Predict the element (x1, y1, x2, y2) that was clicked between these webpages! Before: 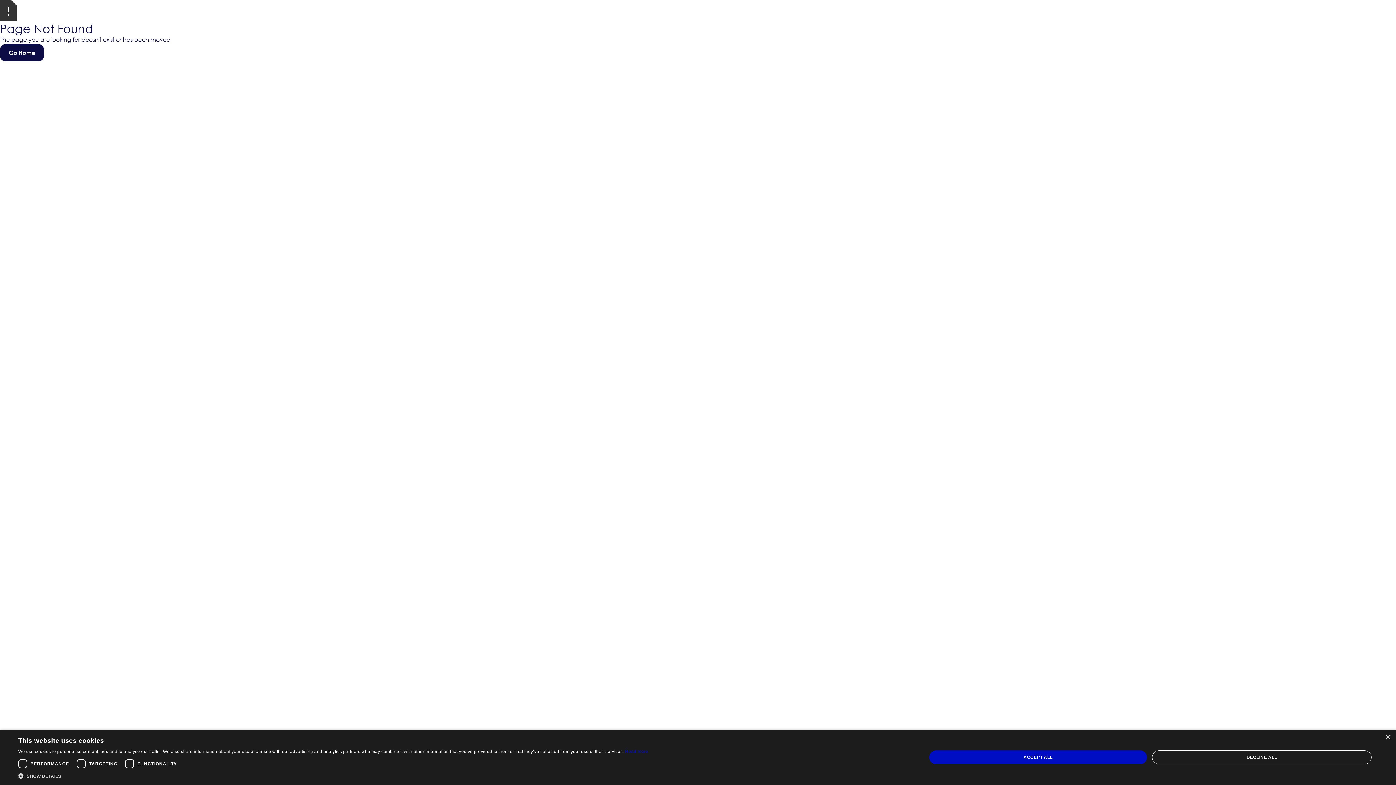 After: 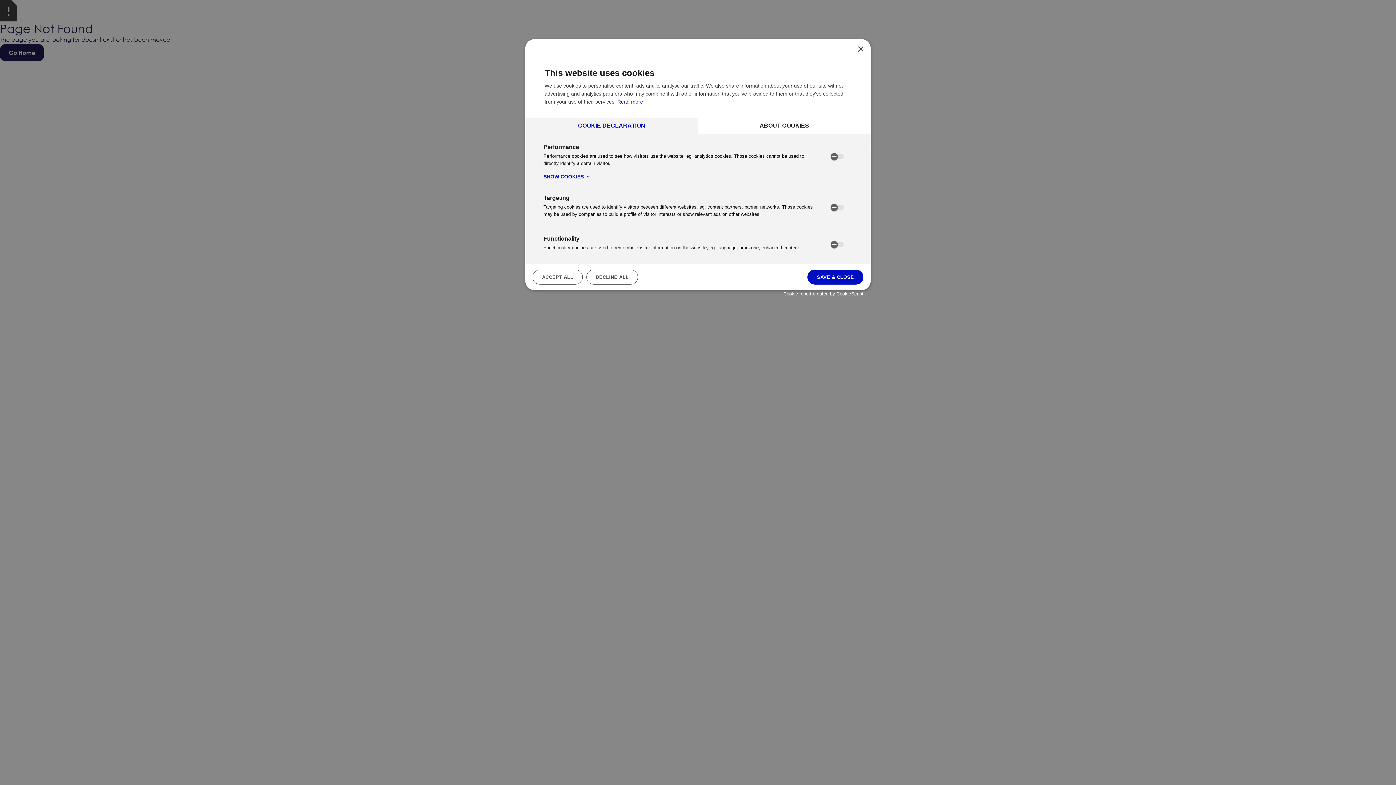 Action: bbox: (18, 772, 648, 780) label:  SHOW DETAILS